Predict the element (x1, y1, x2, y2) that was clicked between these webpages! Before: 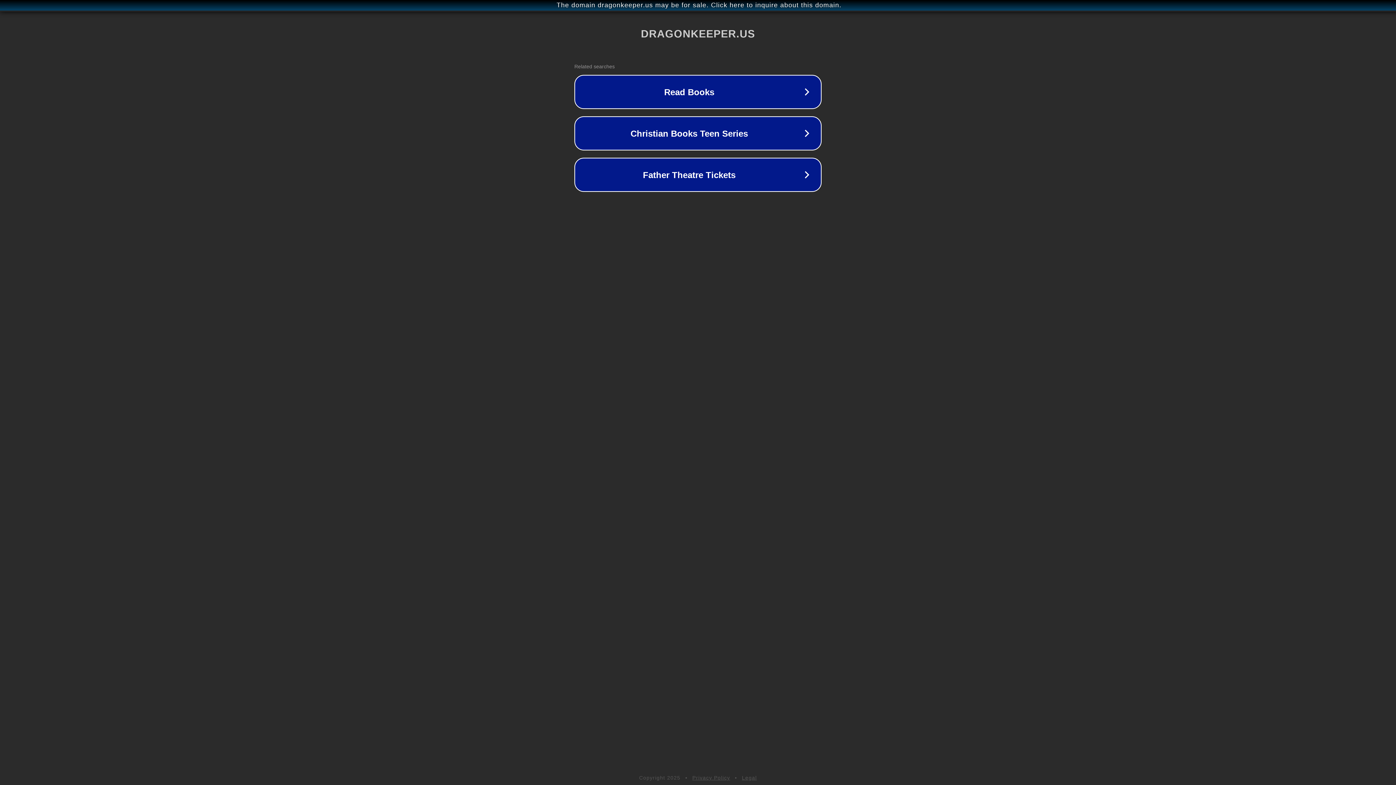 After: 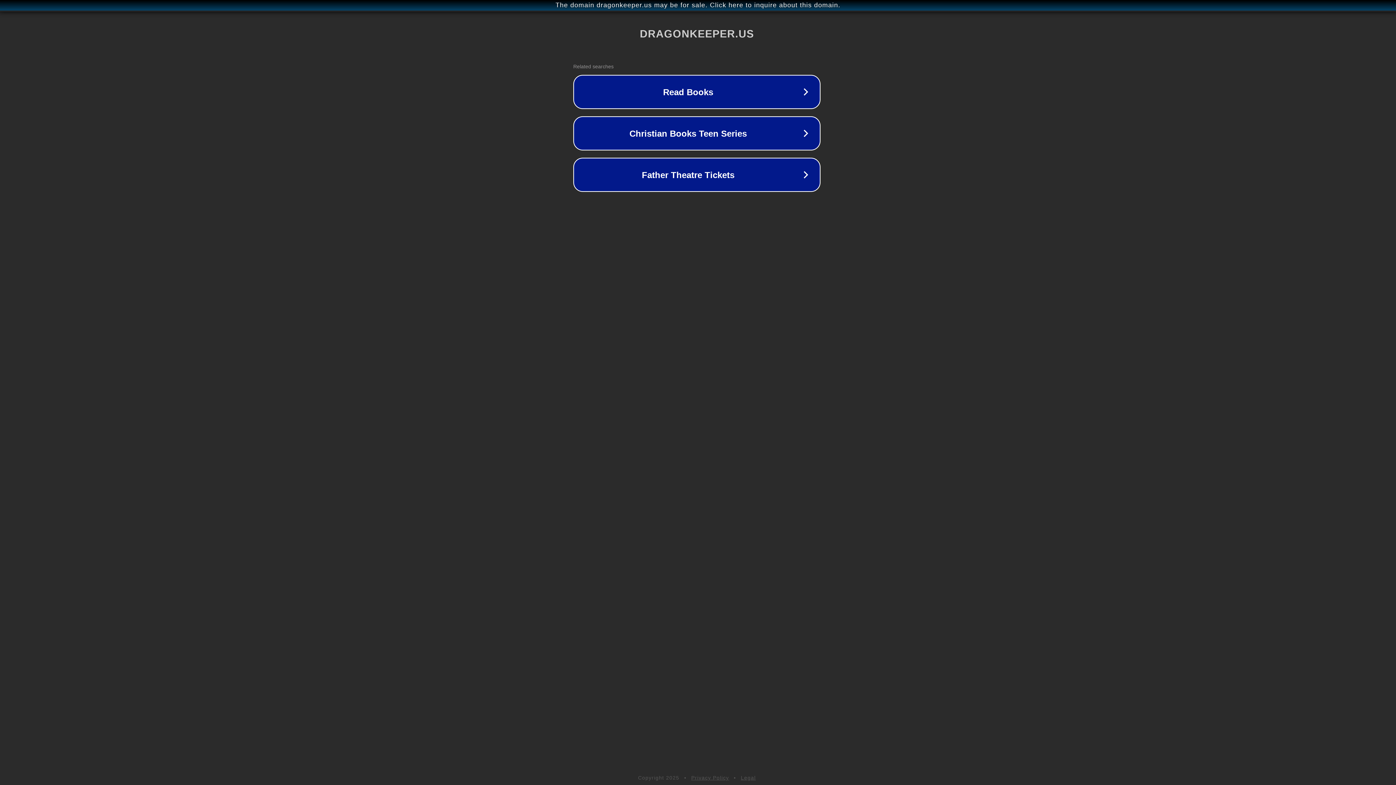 Action: bbox: (1, 1, 1397, 9) label: The domain dragonkeeper.us may be for sale. Click here to inquire about this domain.